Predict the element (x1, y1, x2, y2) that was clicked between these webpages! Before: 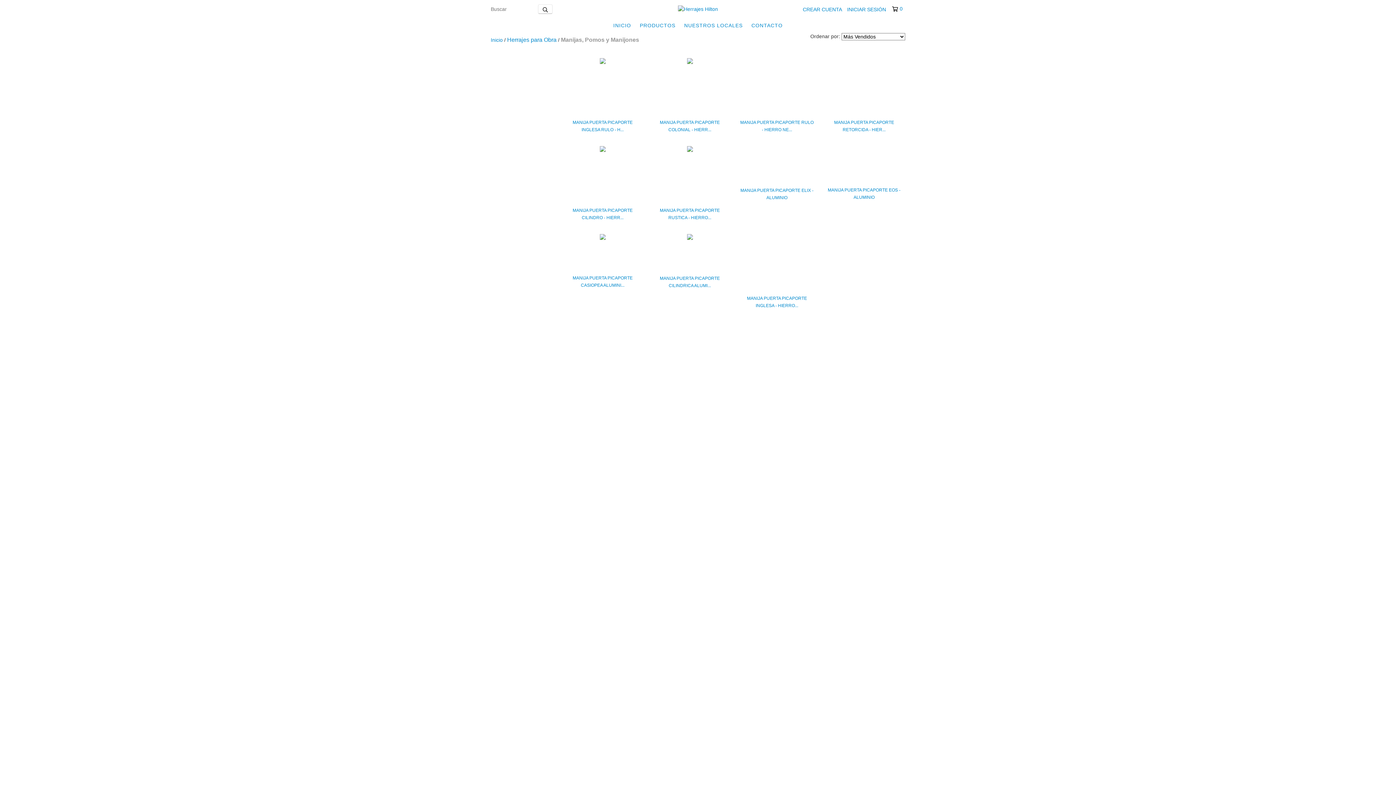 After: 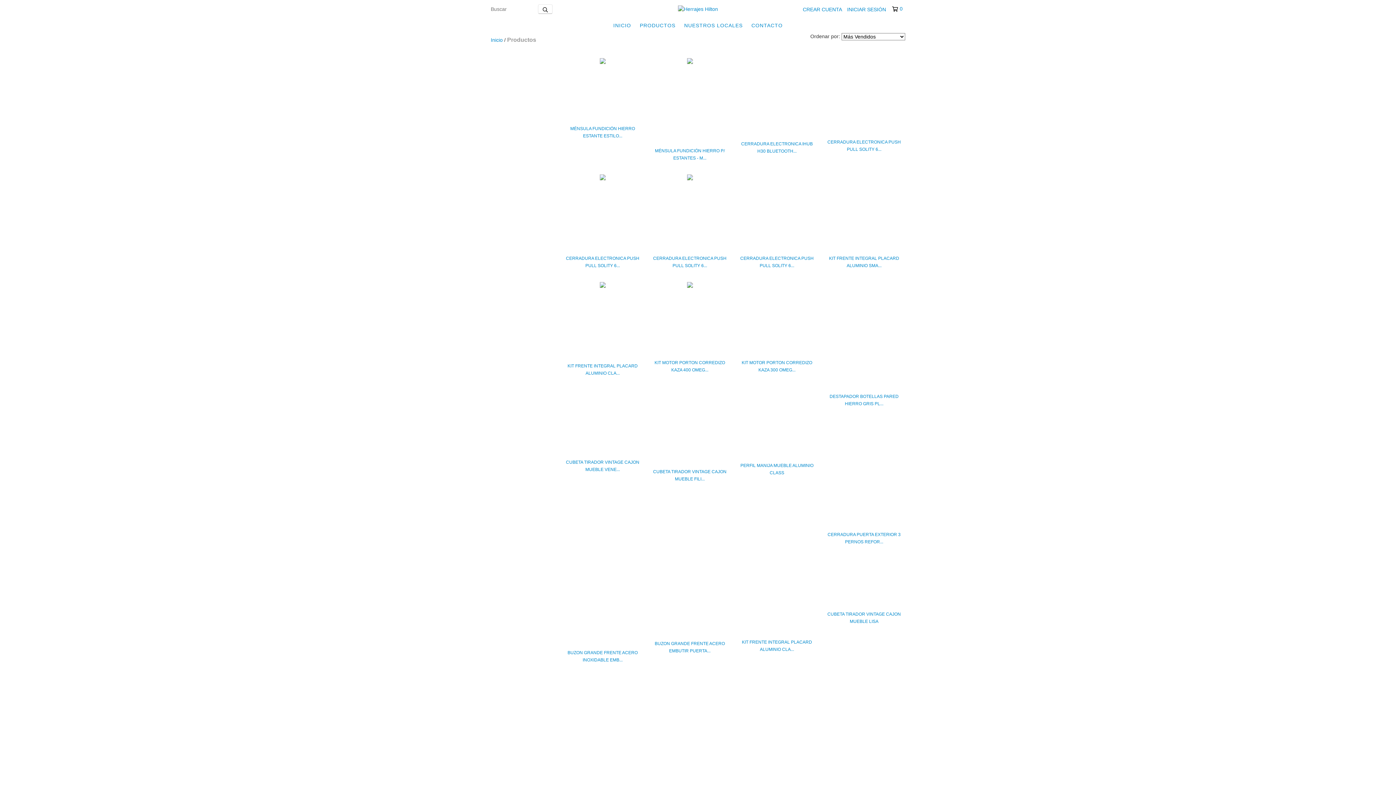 Action: label: PRODUCTOS bbox: (636, 18, 679, 32)